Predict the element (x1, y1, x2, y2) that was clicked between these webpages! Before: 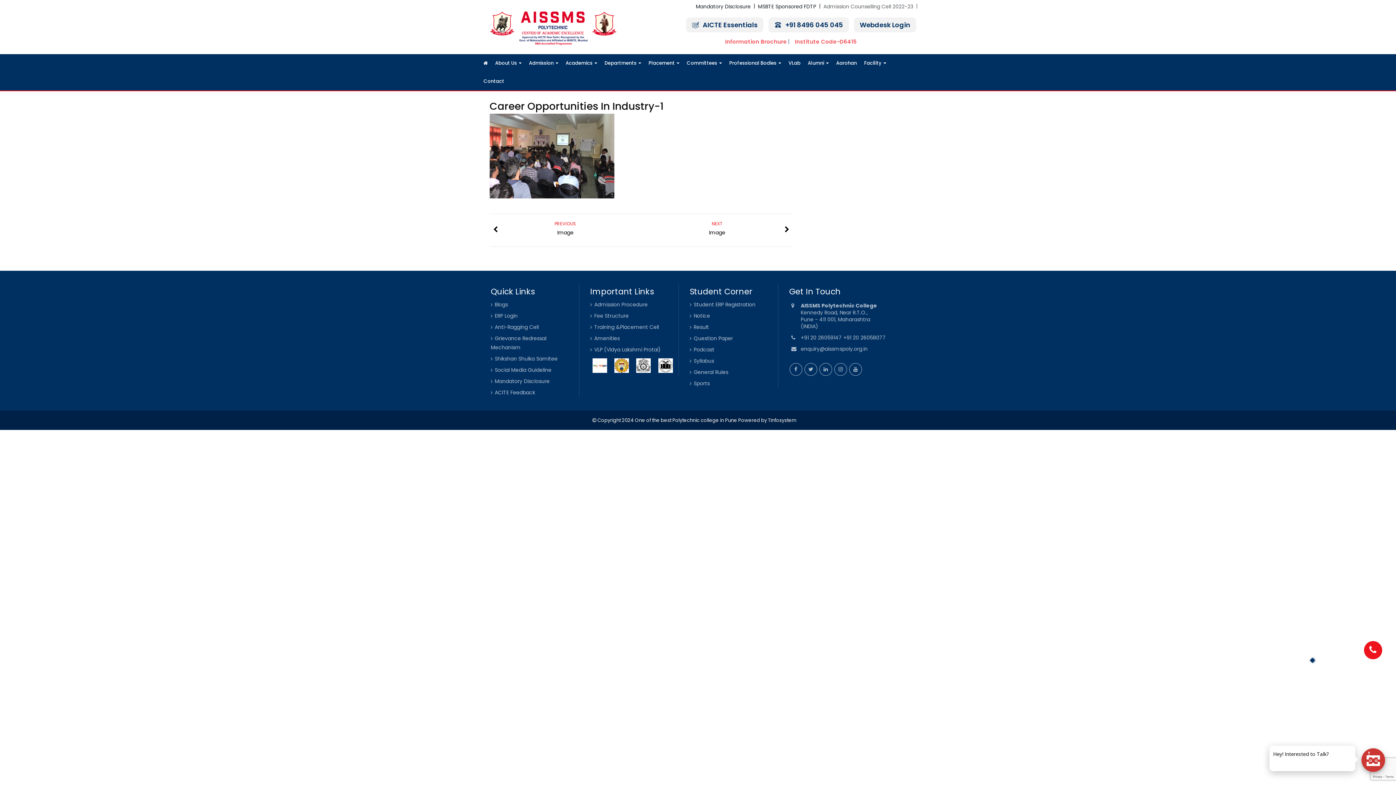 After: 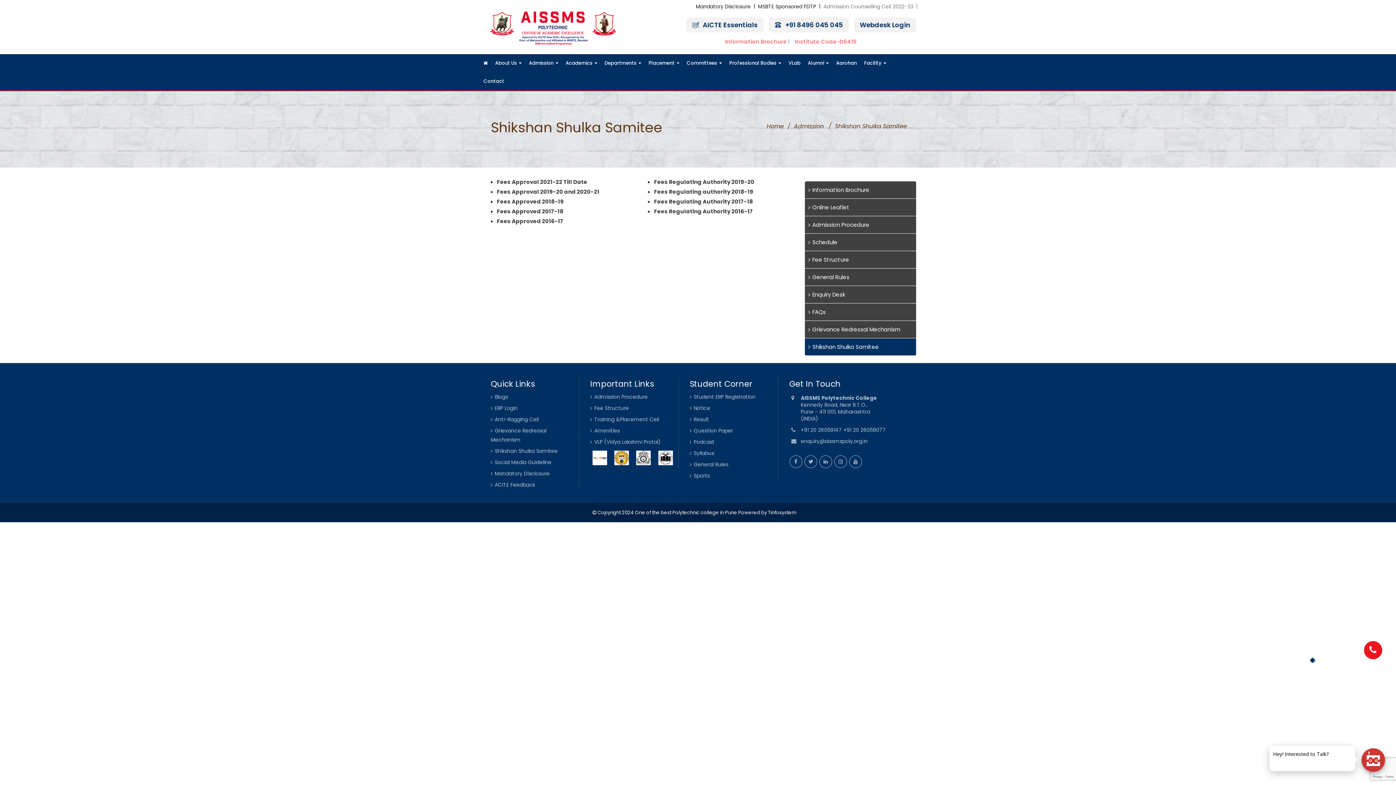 Action: bbox: (490, 354, 575, 363) label: Shikshan Shulka Samitee